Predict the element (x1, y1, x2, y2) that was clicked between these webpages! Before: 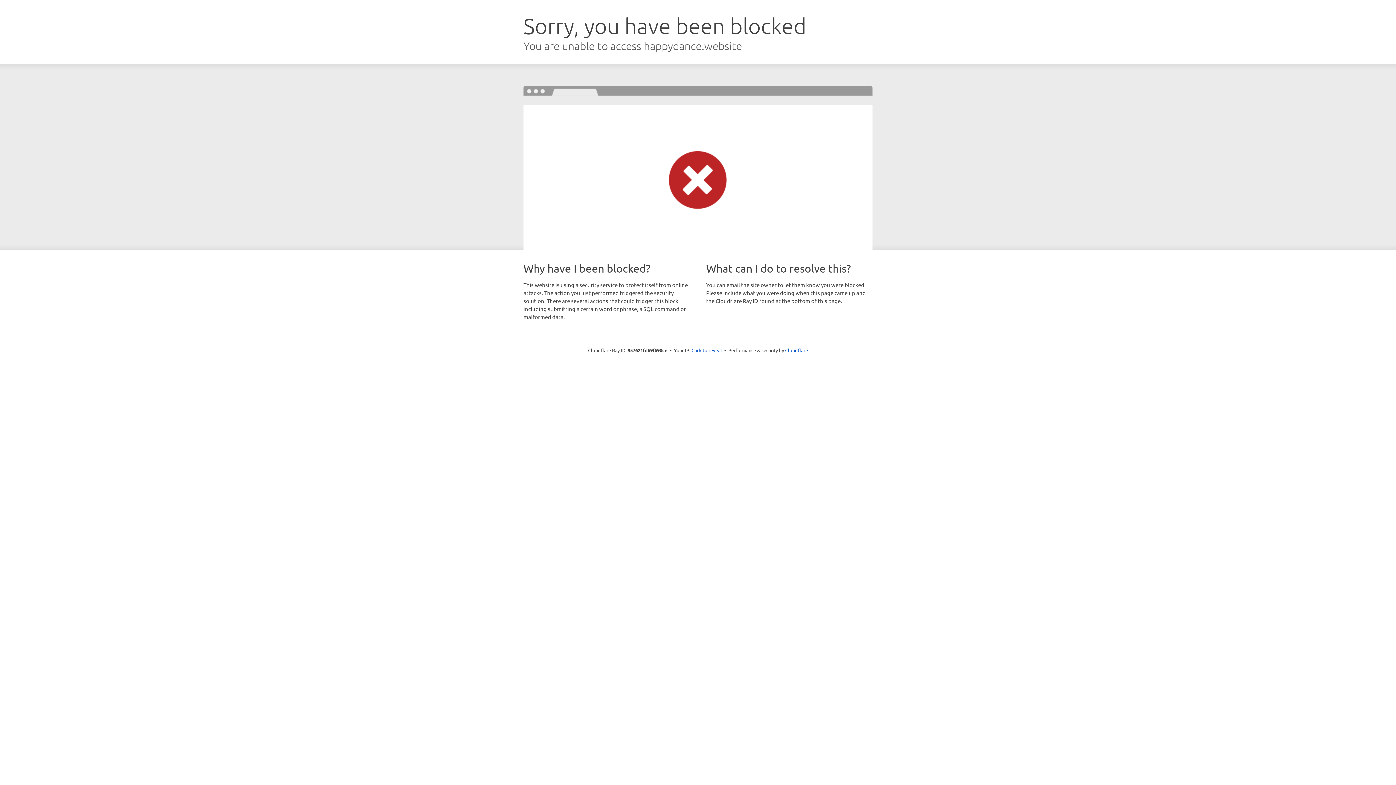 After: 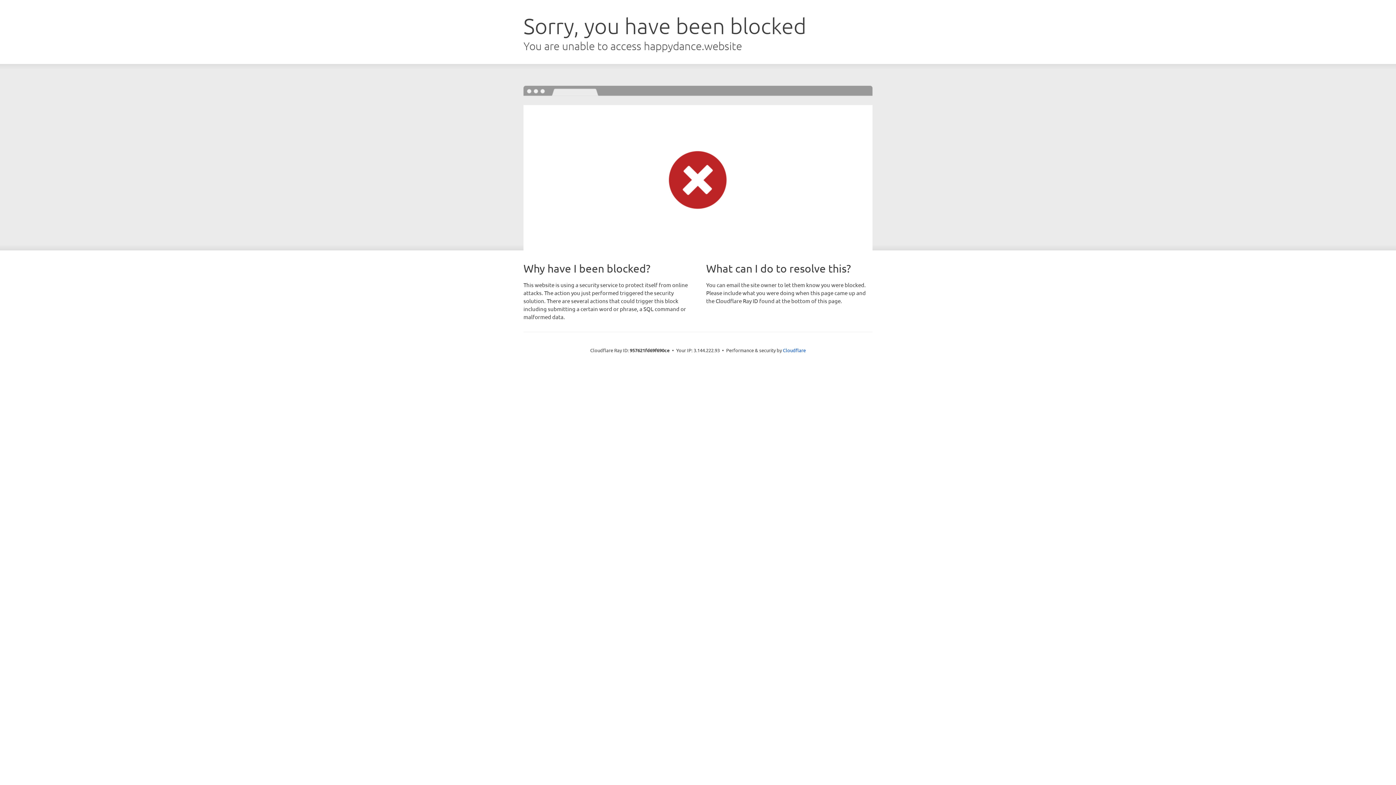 Action: label: Click to reveal bbox: (691, 346, 722, 353)